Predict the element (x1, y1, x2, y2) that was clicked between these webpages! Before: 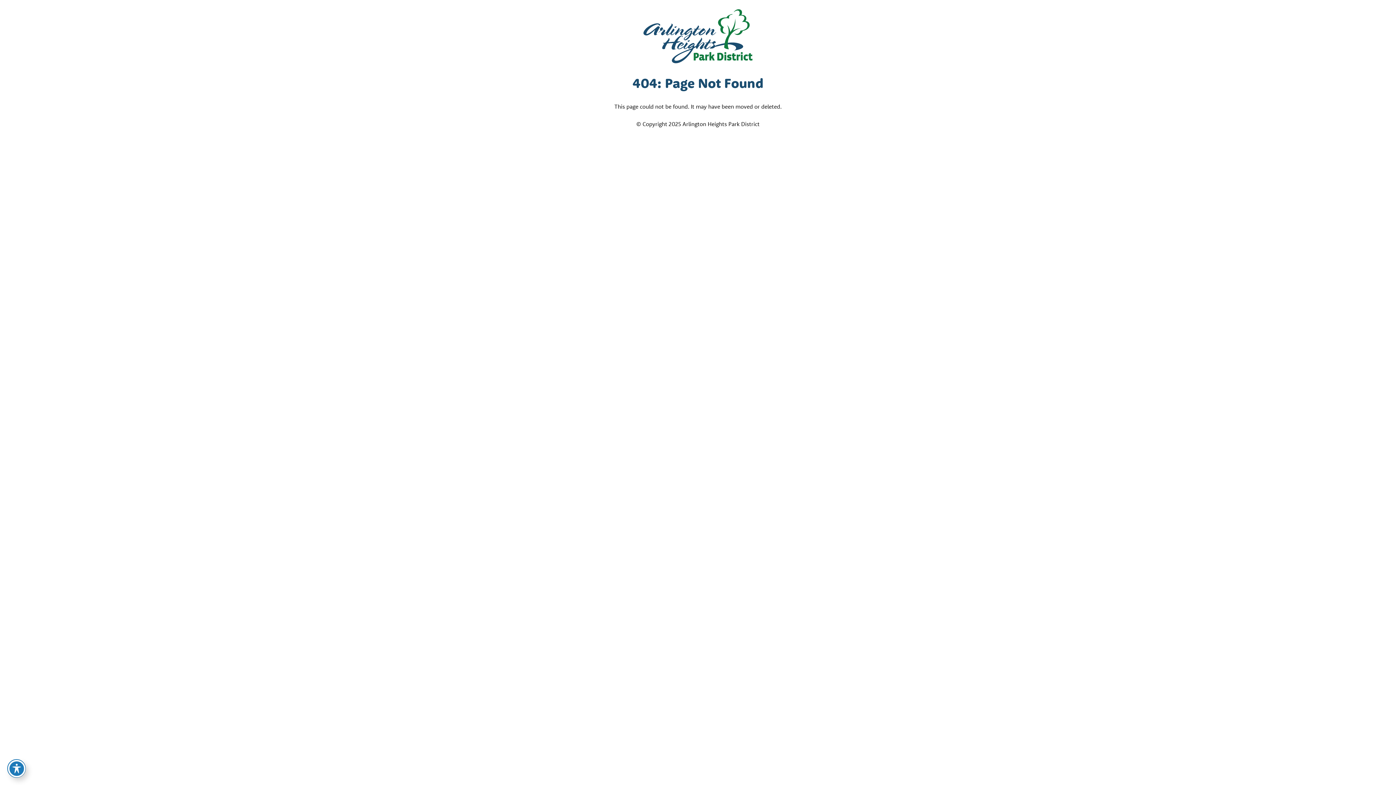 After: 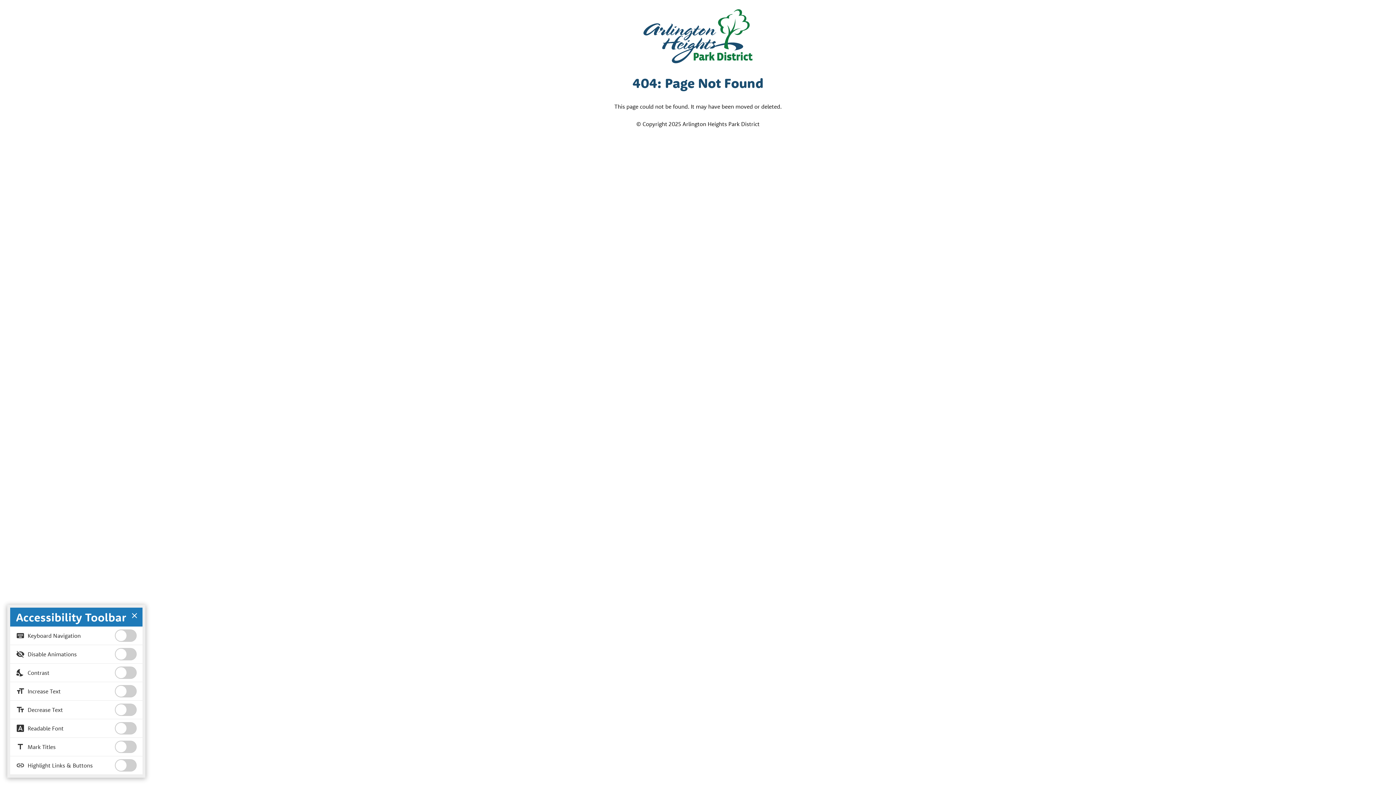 Action: label: Toggle Accessibility Toolbar bbox: (7, 760, 25, 777)